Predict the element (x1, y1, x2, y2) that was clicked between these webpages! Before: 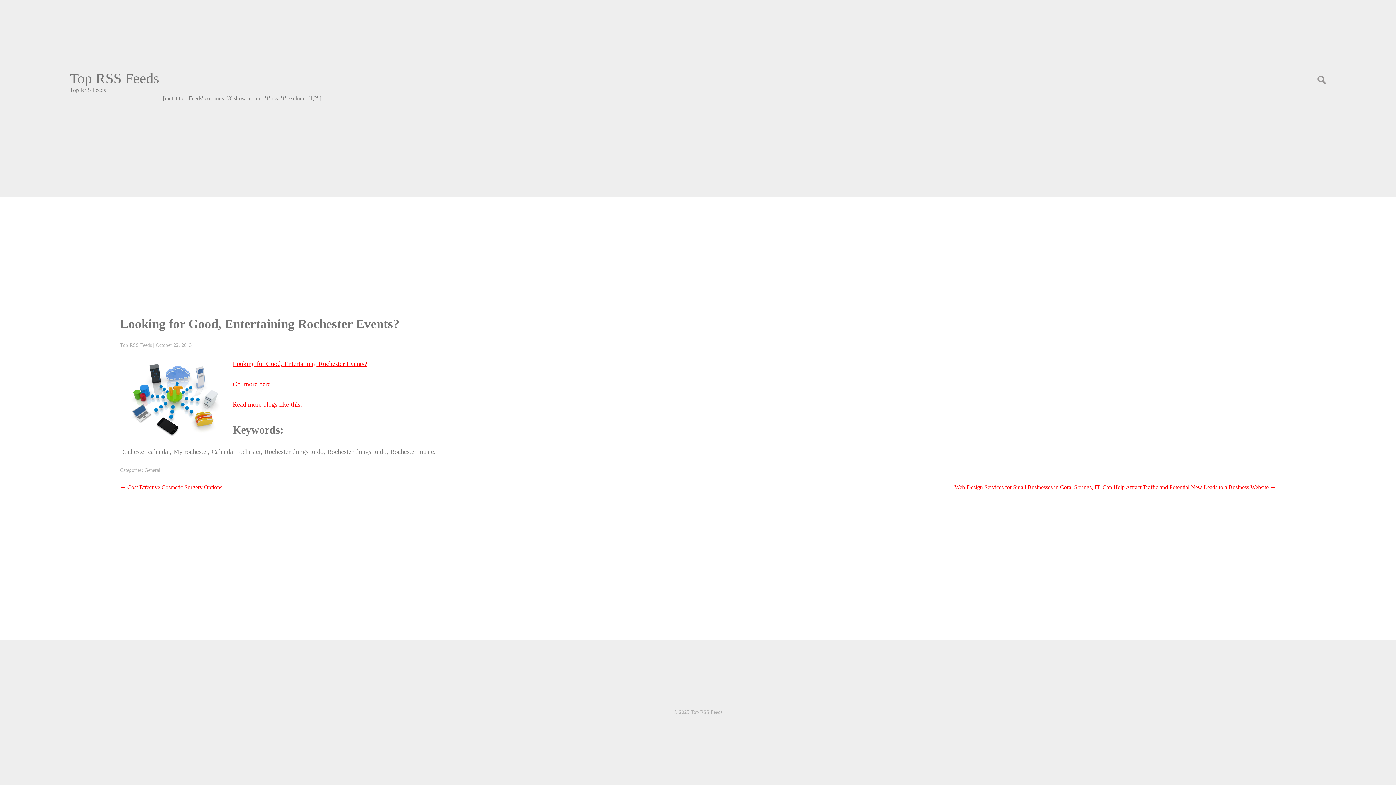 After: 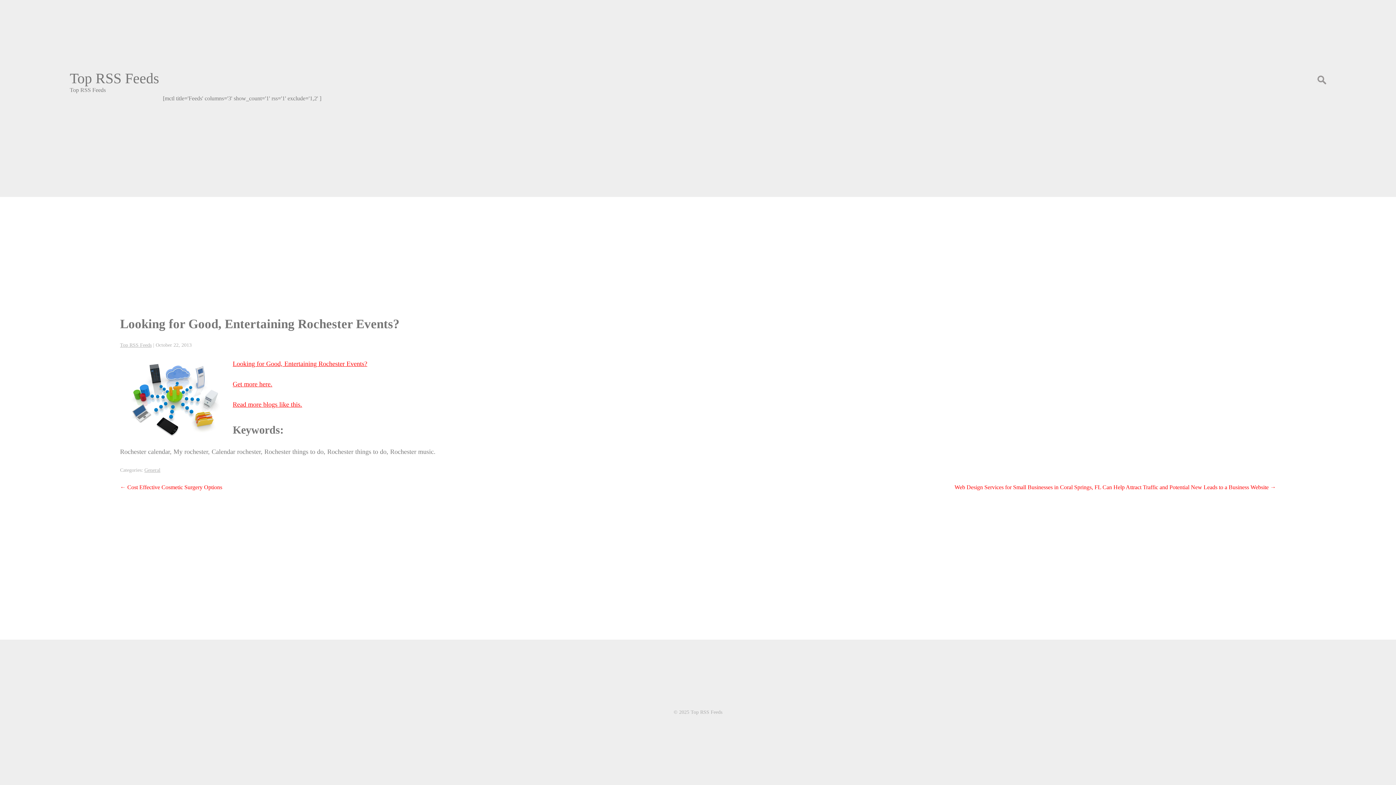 Action: label: Read more blogs like this. bbox: (232, 401, 302, 408)